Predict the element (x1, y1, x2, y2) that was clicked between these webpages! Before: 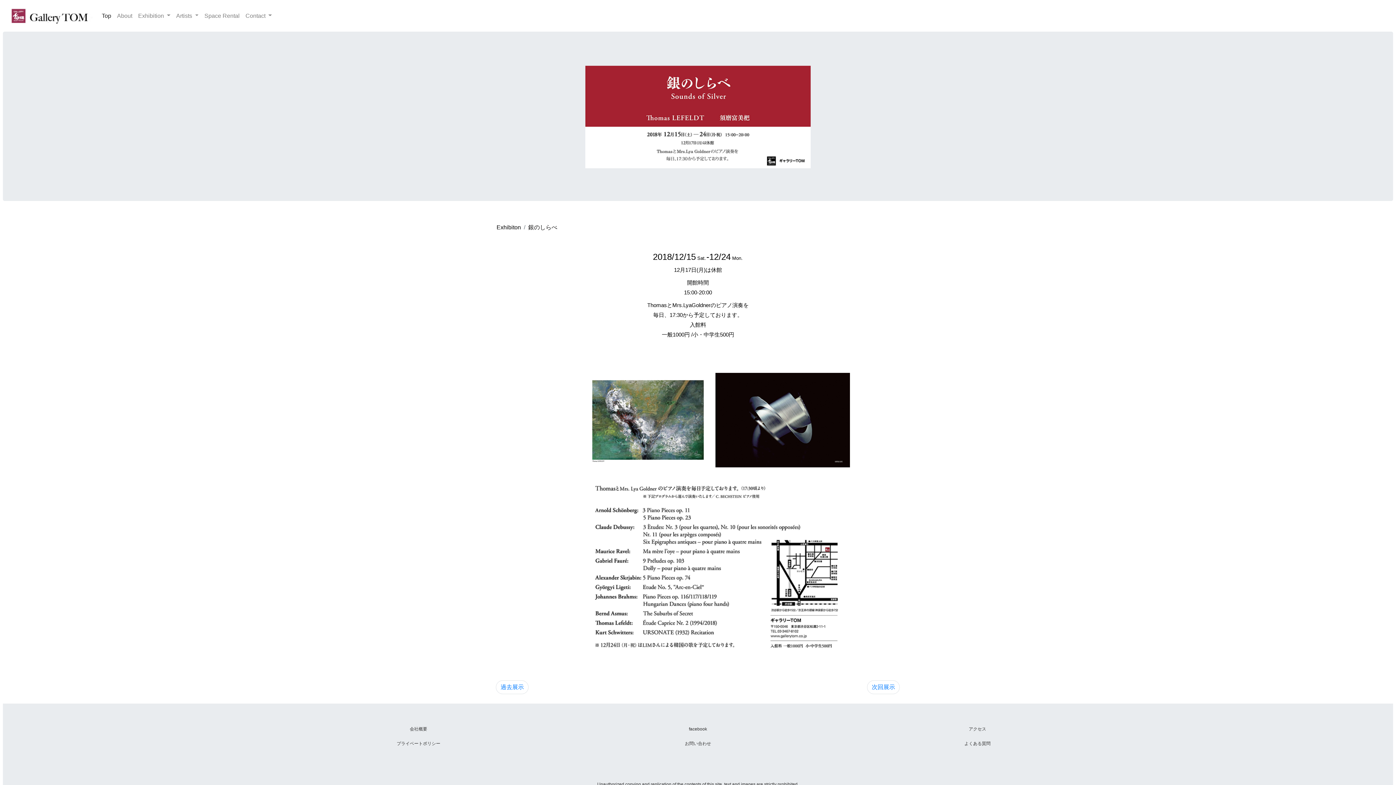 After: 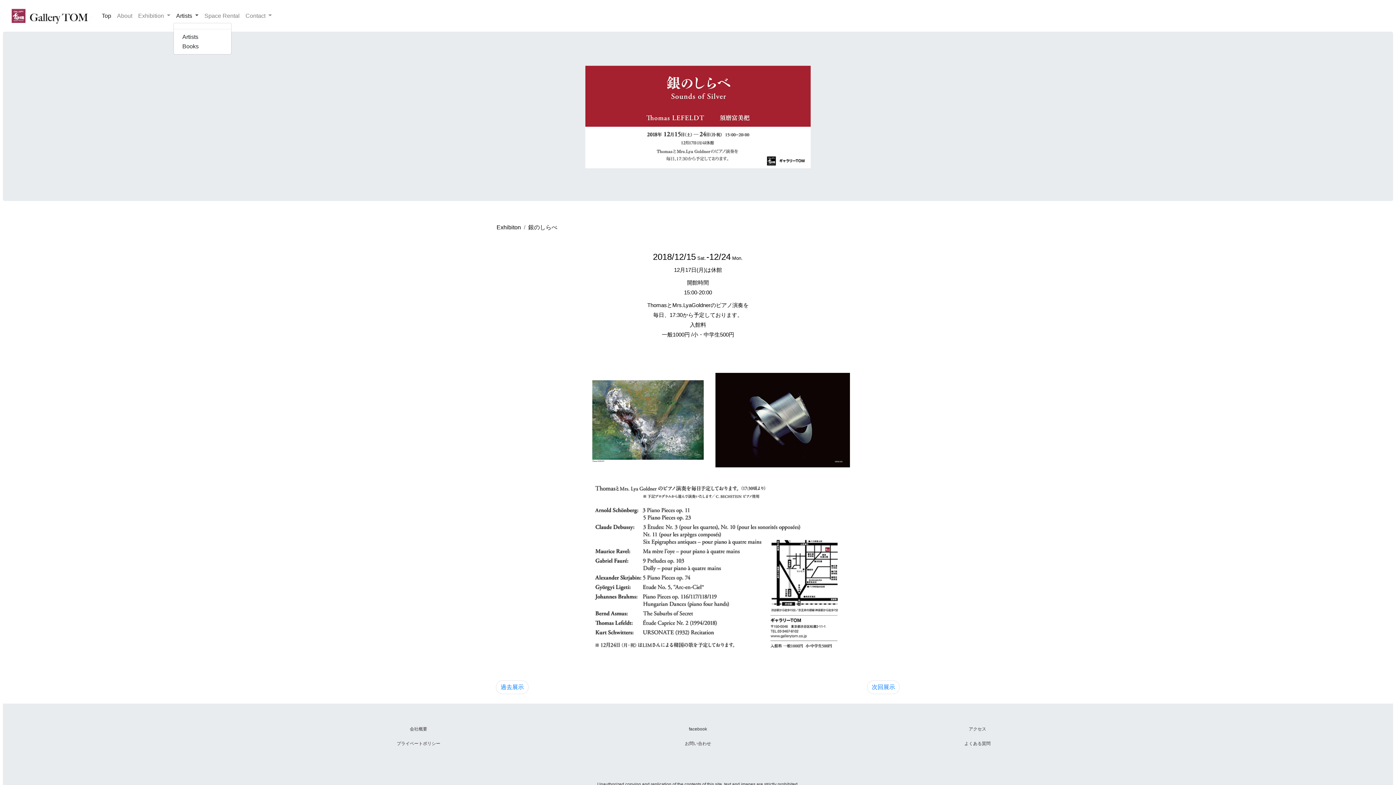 Action: label: Artists  bbox: (173, 9, 201, 22)